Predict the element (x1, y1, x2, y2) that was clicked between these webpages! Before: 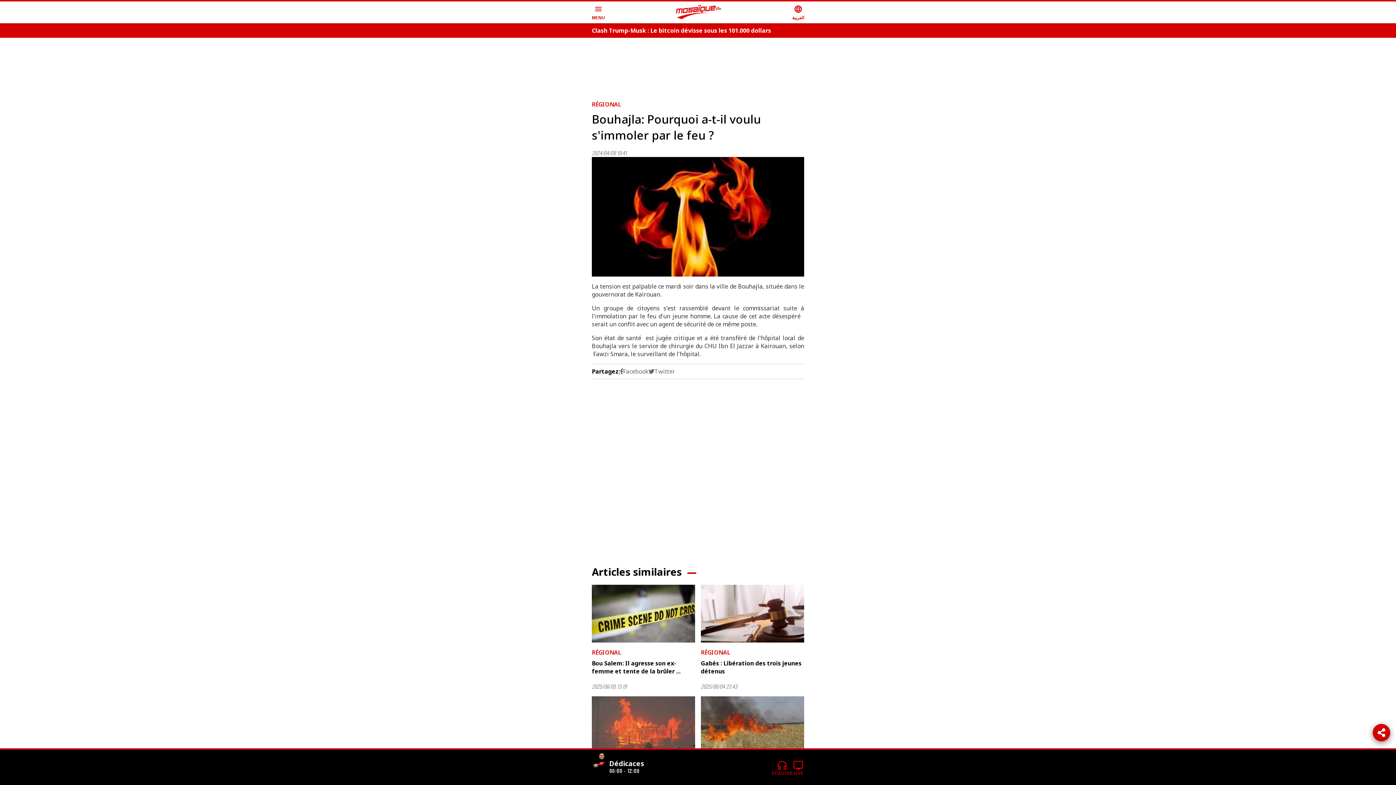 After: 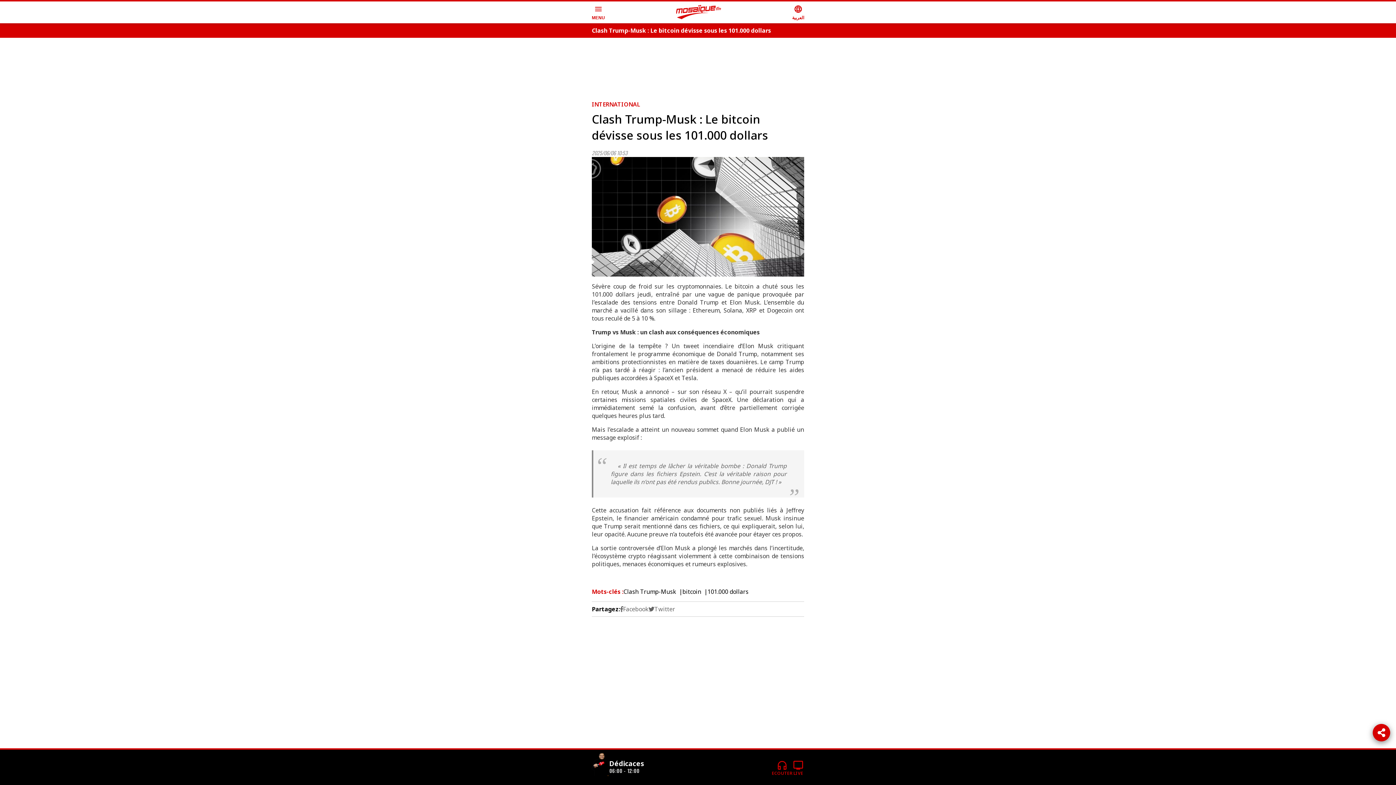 Action: label: Clash Trump-Musk : Le bitcoin dévisse sous les 101.000 dollars bbox: (592, 23, 804, 37)